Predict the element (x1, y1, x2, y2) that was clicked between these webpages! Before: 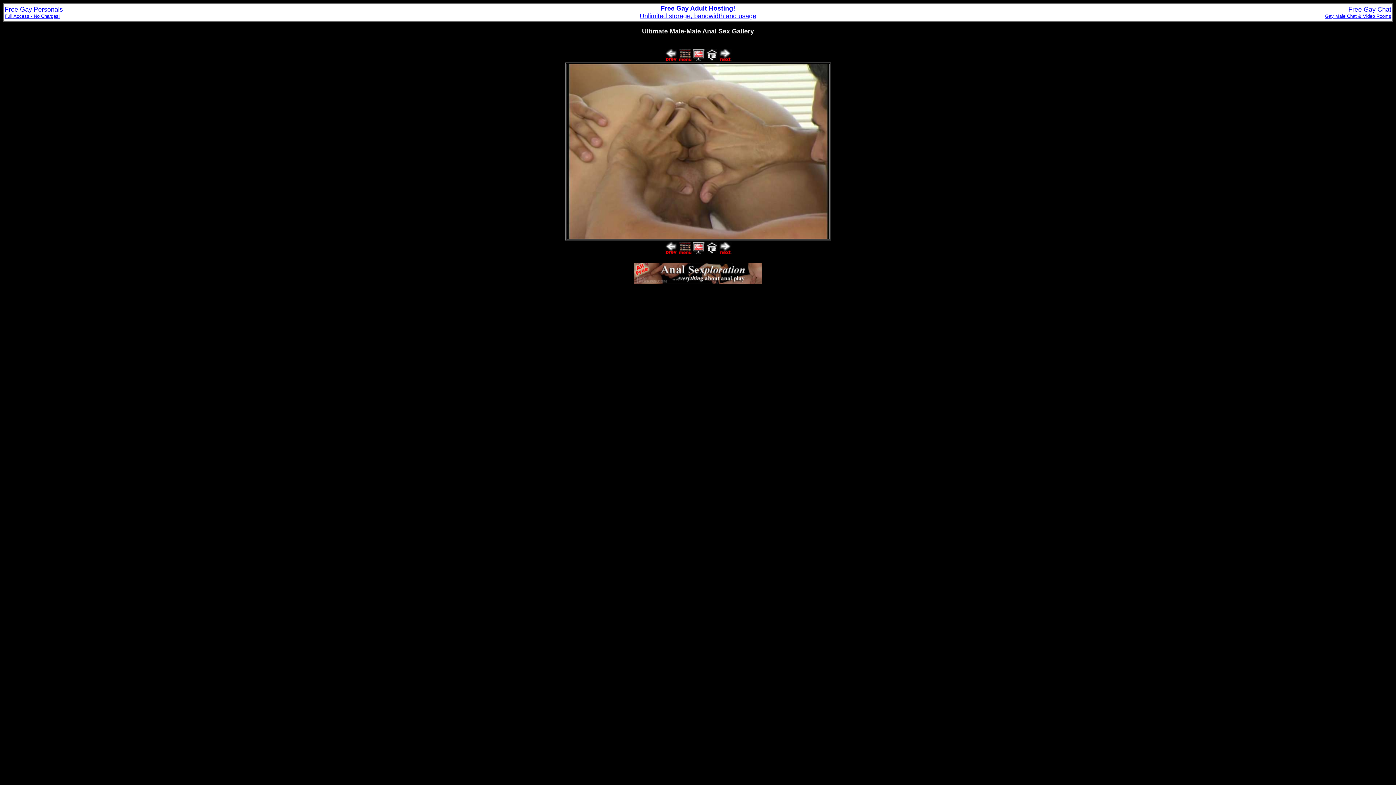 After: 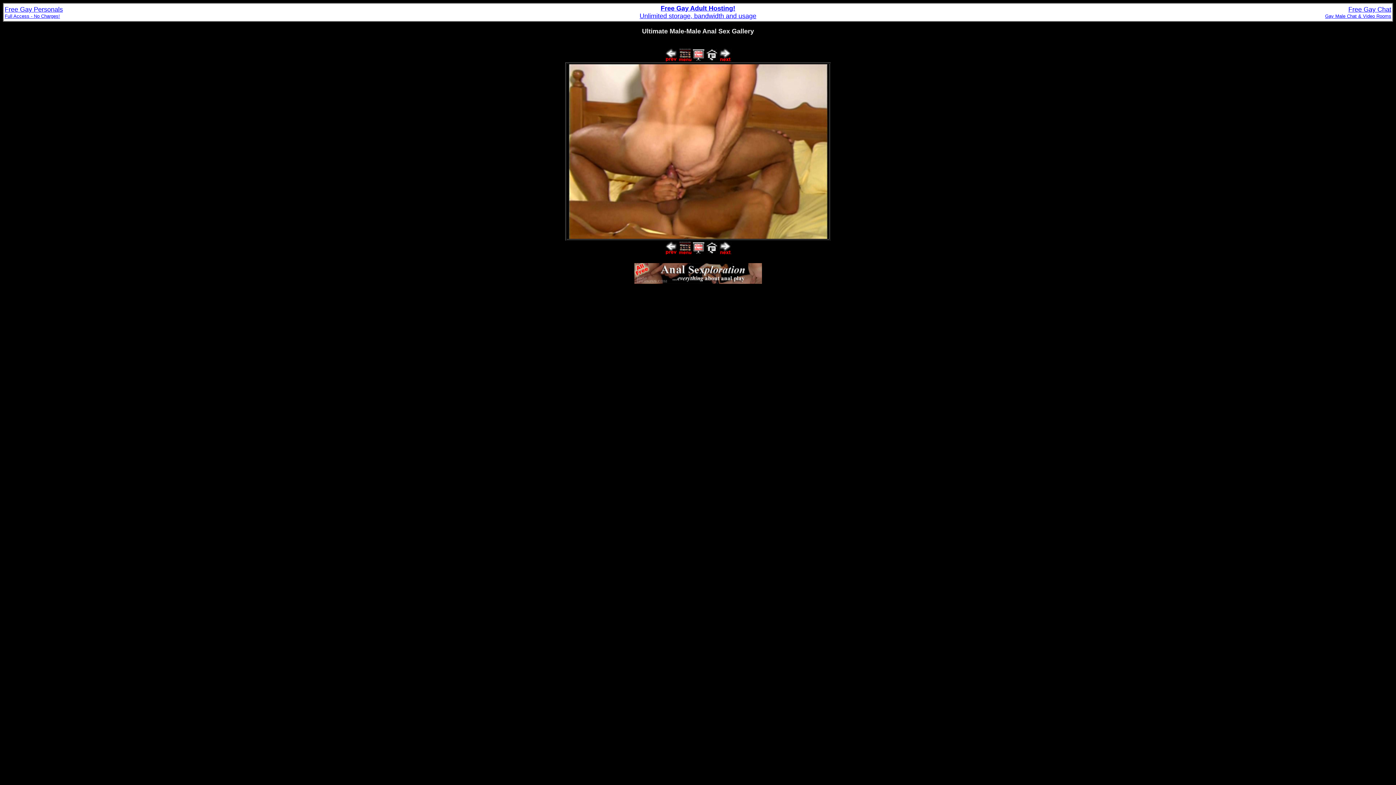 Action: bbox: (664, 56, 677, 62)